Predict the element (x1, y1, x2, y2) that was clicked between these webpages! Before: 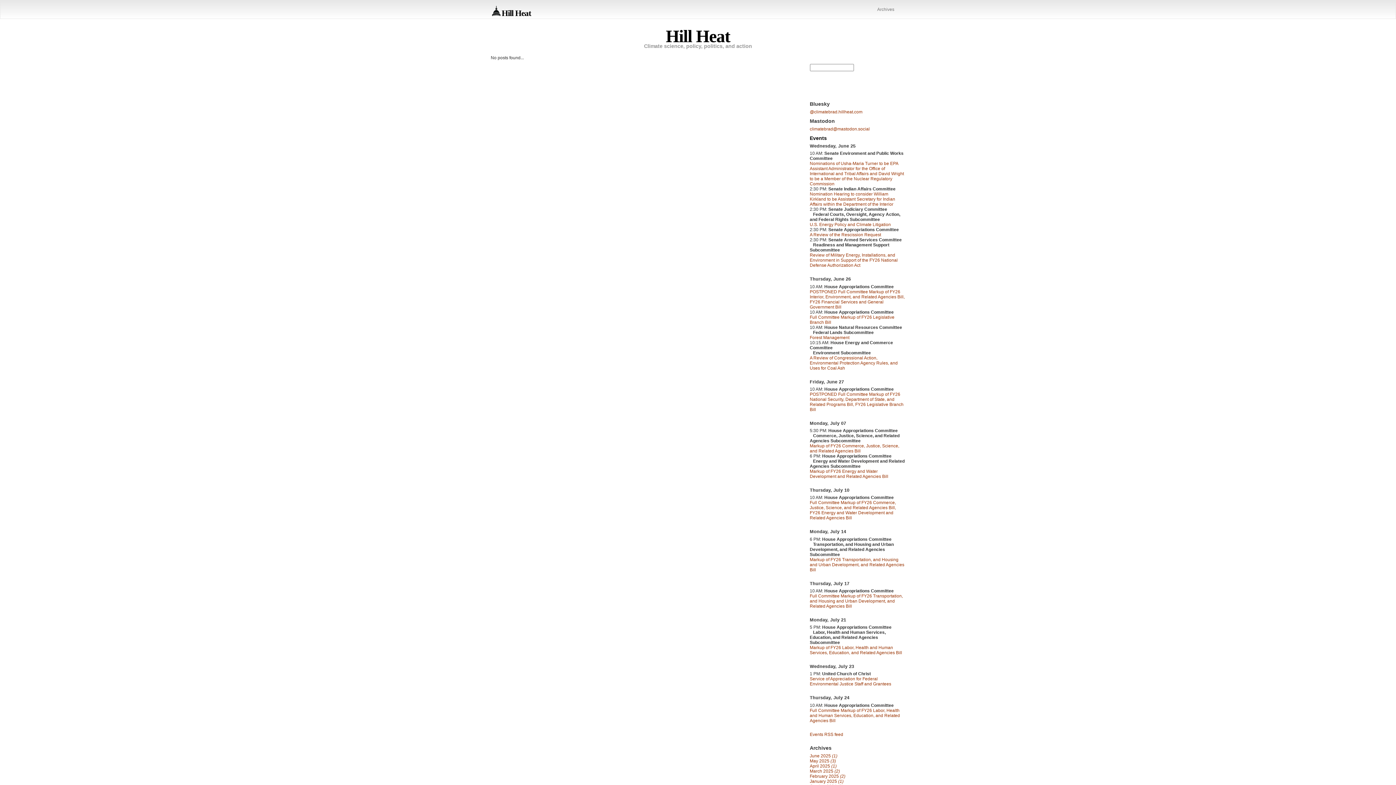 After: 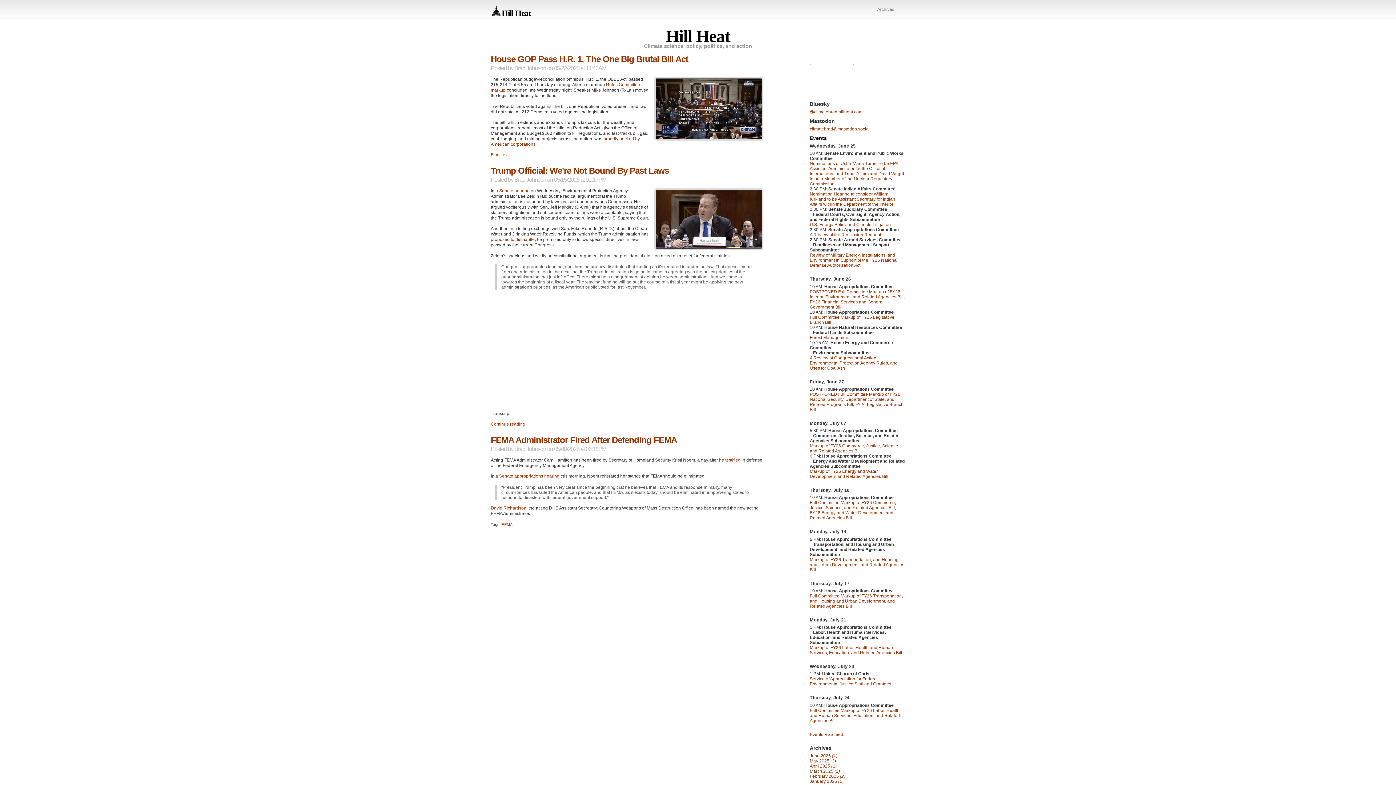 Action: bbox: (810, 758, 836, 764) label: May 2025 (3)